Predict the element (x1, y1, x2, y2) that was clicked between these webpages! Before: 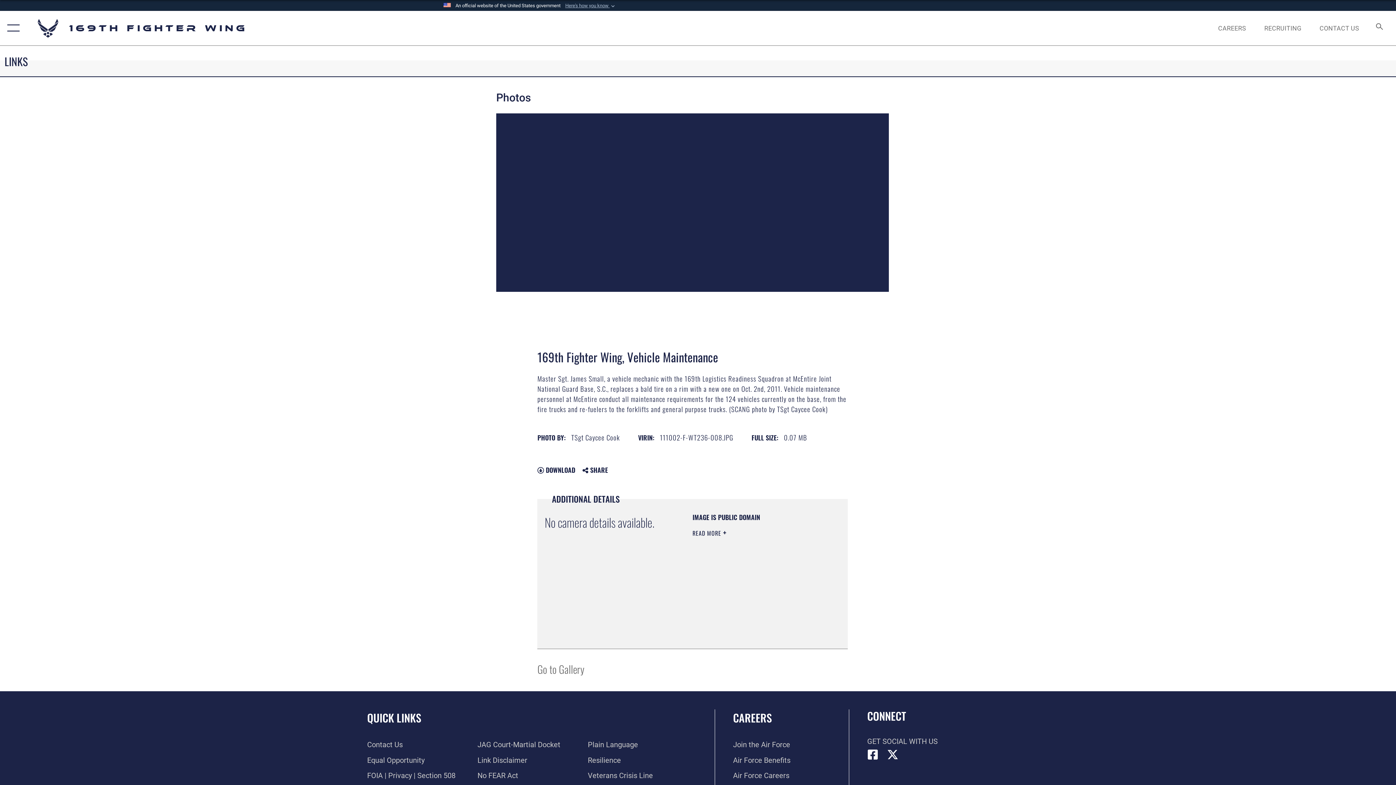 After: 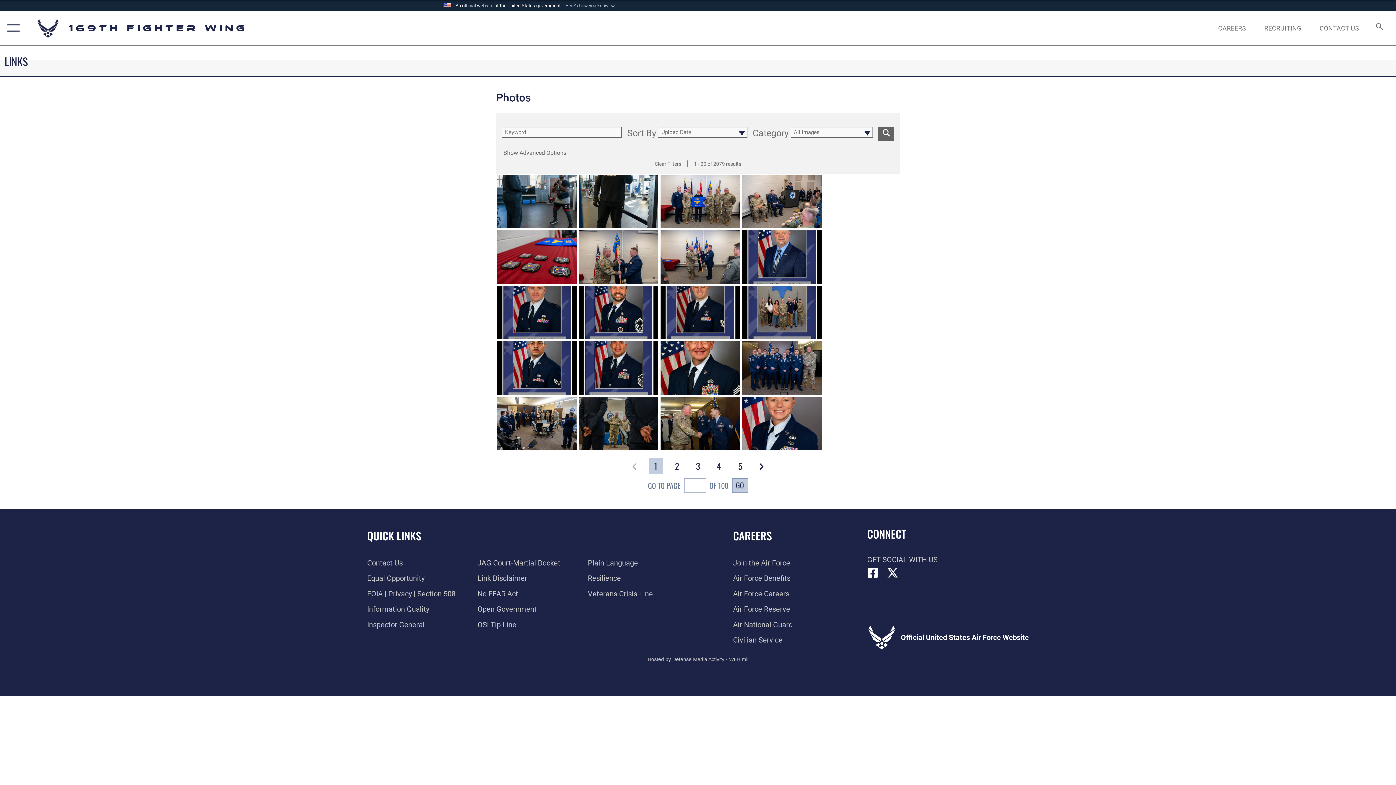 Action: label: Go to Gallery bbox: (537, 661, 584, 676)